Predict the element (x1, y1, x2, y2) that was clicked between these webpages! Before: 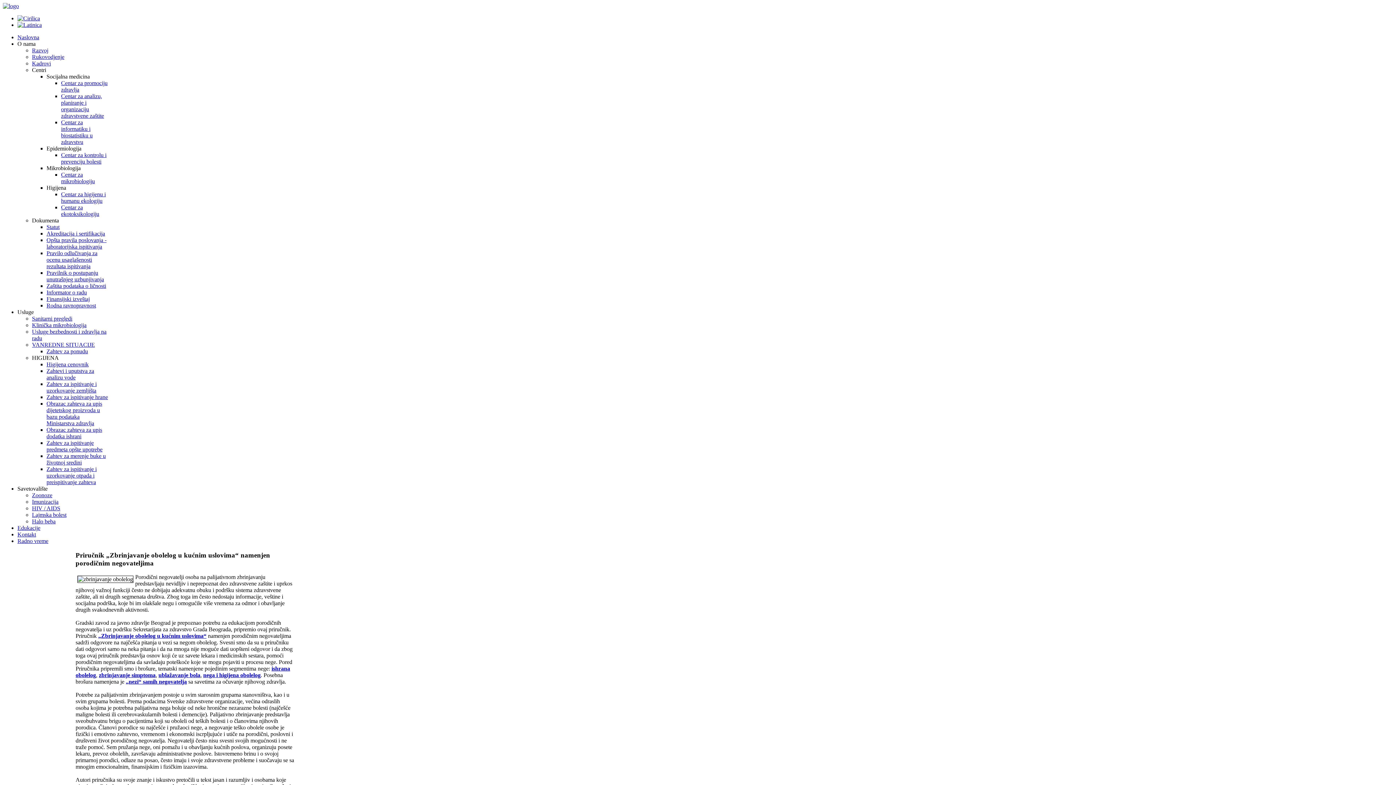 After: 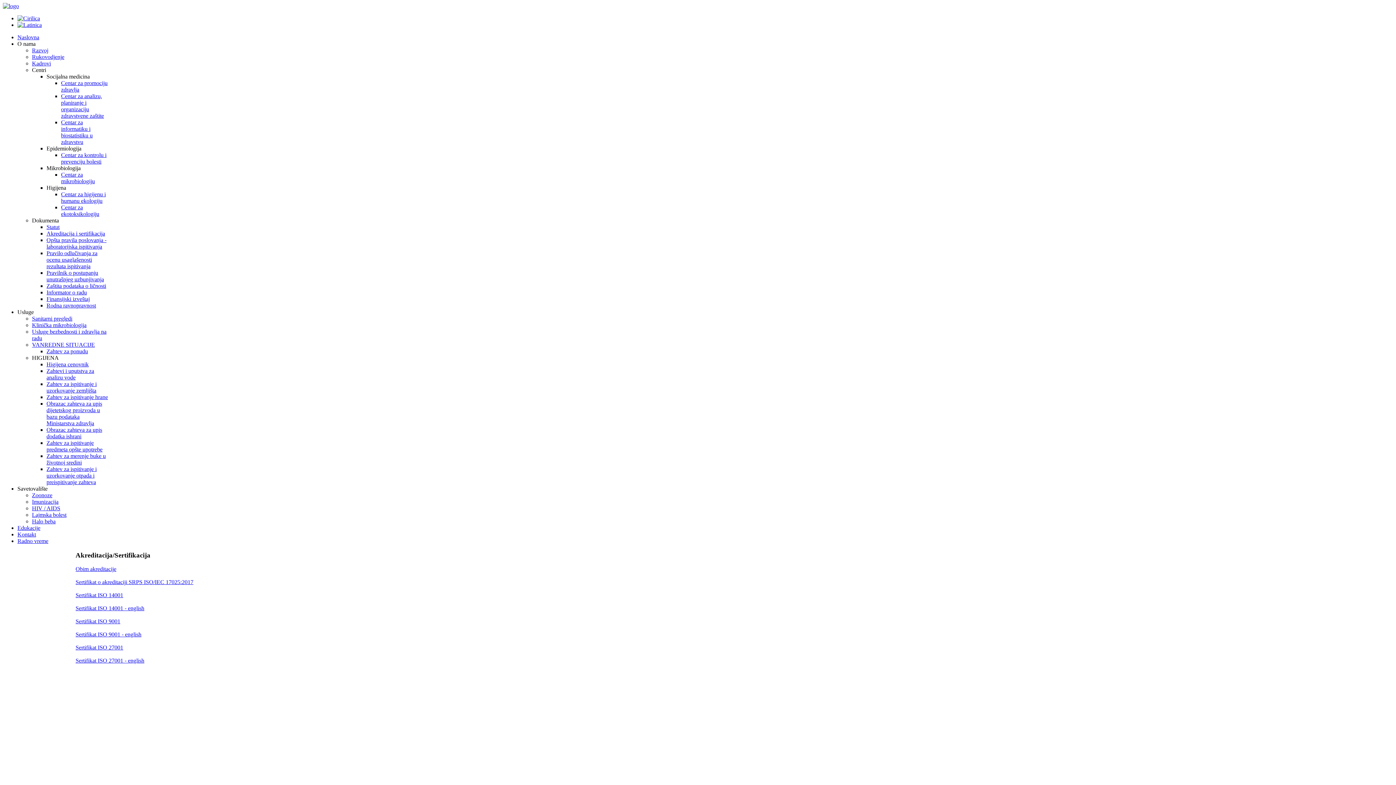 Action: bbox: (46, 230, 105, 236) label: Akreditacija i sertifikacija